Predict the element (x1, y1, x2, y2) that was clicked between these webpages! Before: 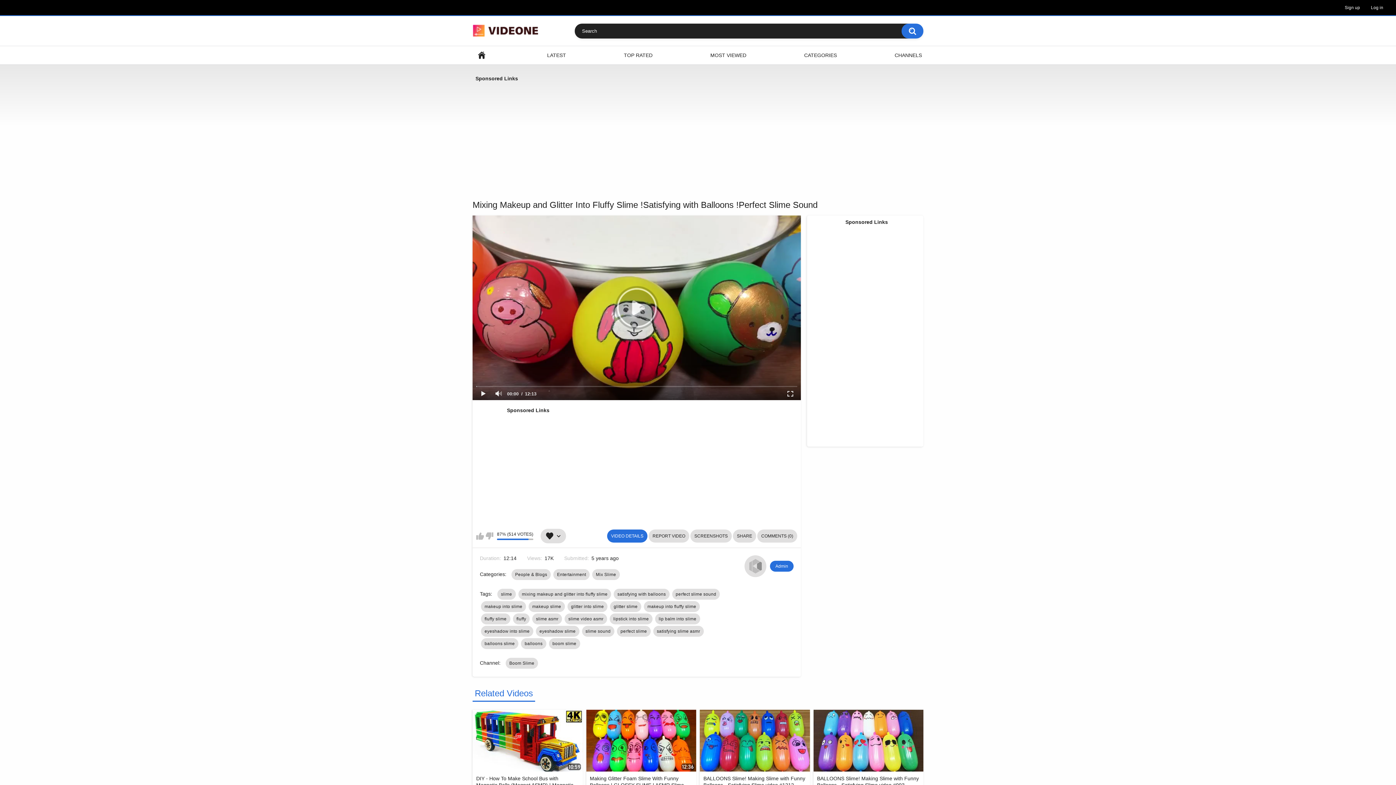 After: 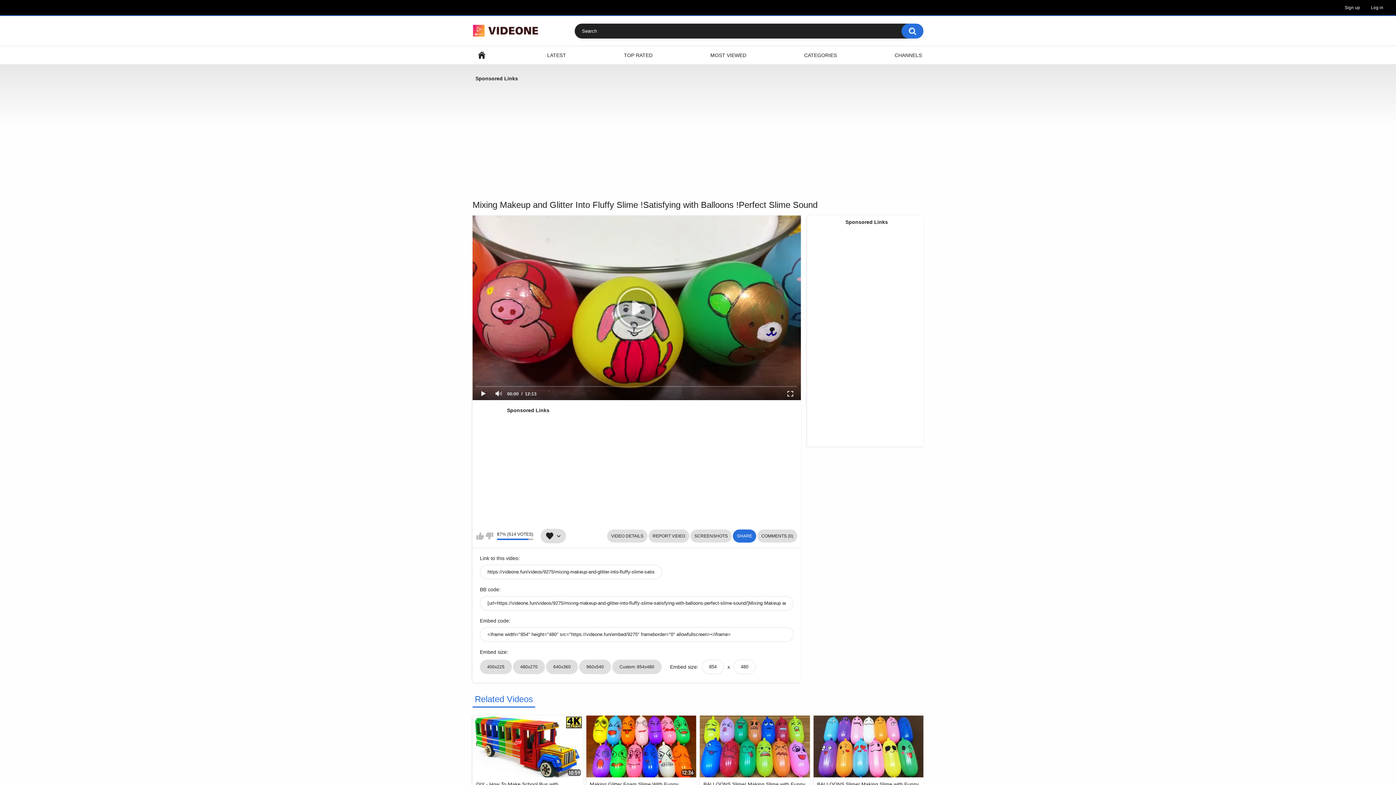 Action: label: SHARE bbox: (733, 529, 756, 542)